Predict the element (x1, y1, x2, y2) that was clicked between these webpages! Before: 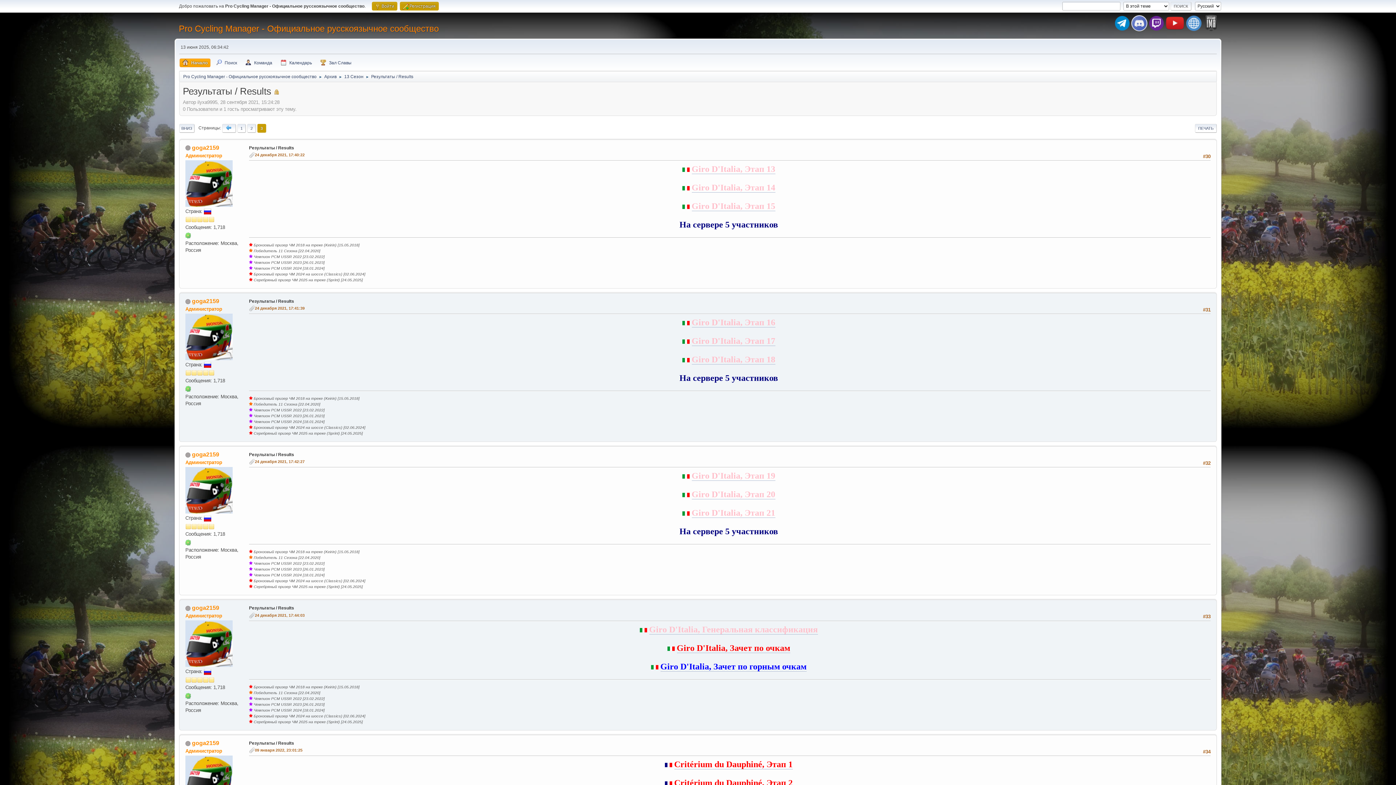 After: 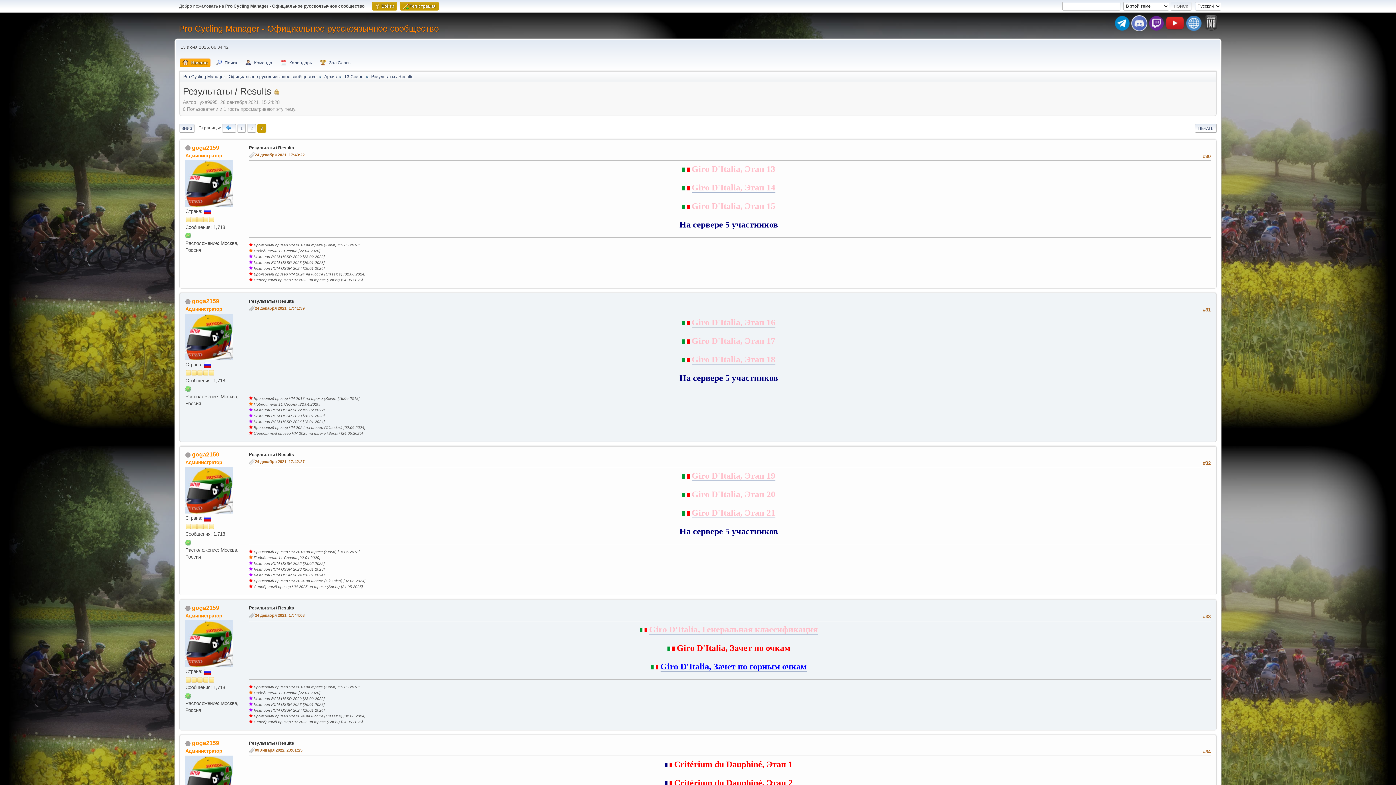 Action: bbox: (691, 317, 775, 327) label: Giro D'Italia, Этап 16